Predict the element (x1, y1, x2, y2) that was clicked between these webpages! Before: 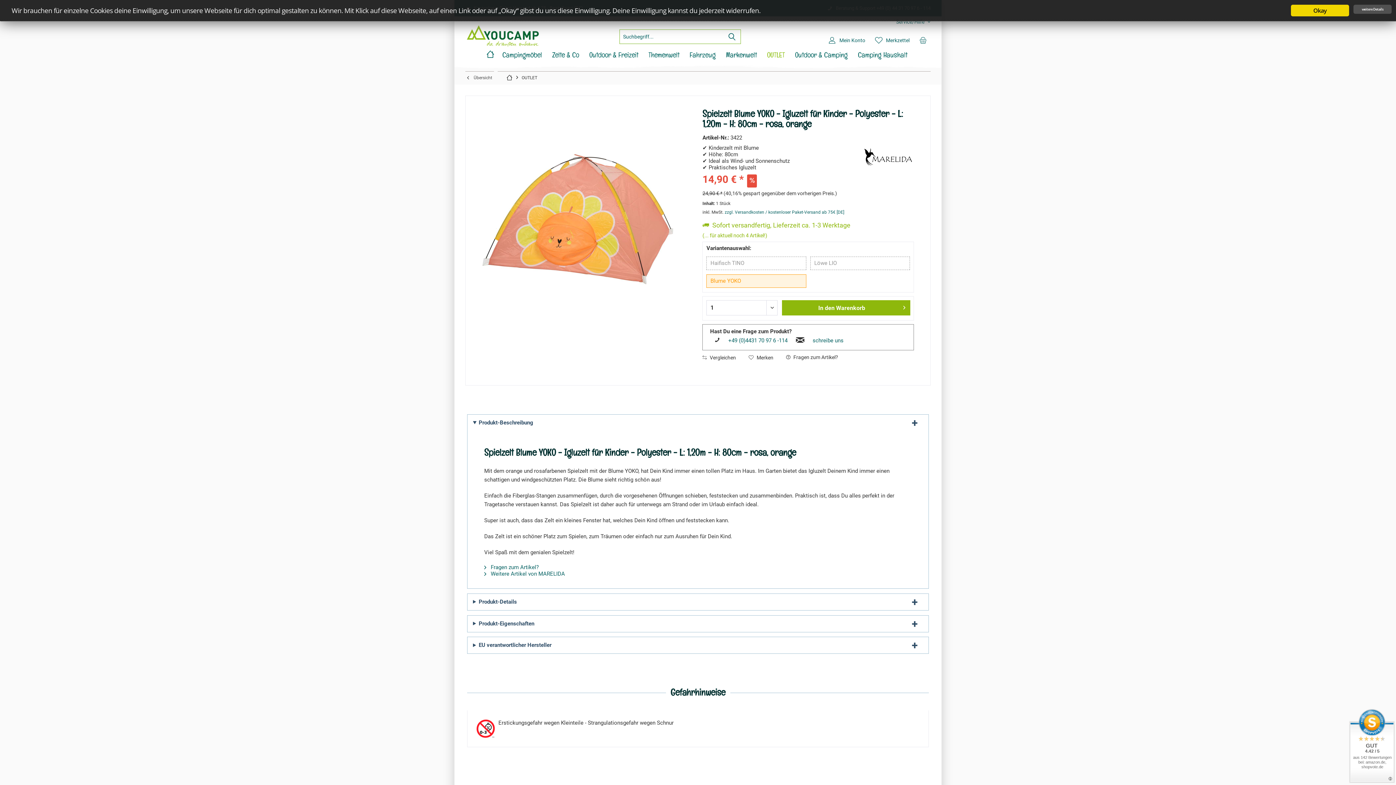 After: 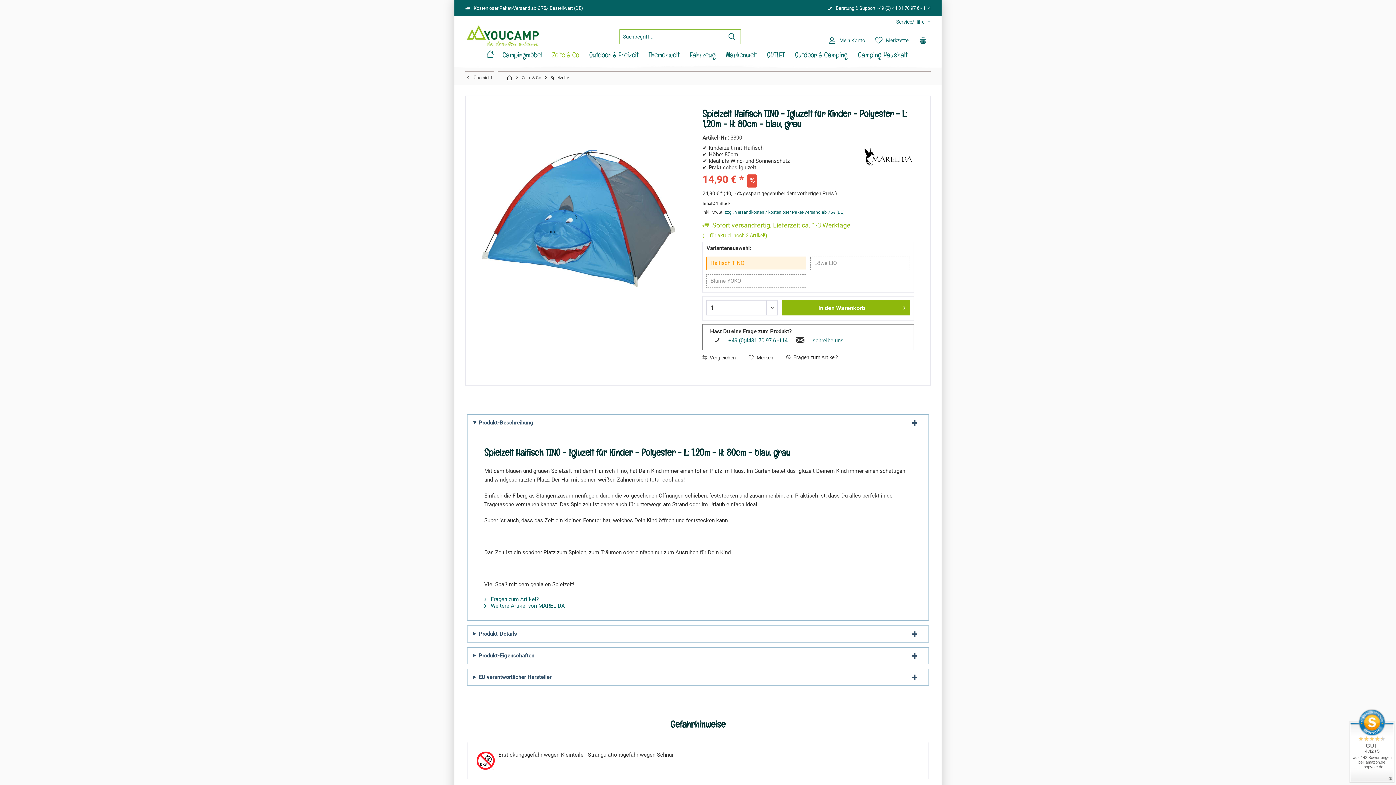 Action: bbox: (706, 256, 806, 270) label: Haifisch TINO